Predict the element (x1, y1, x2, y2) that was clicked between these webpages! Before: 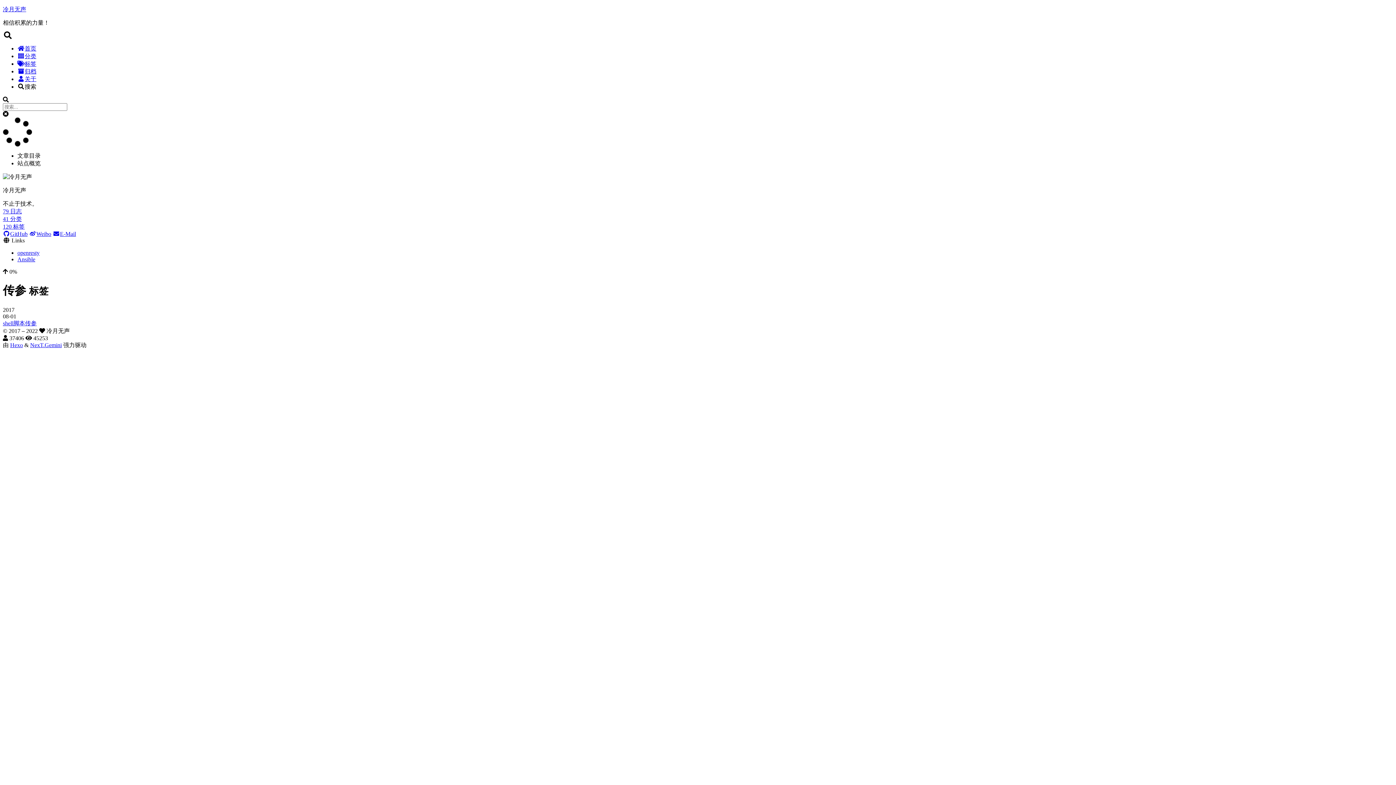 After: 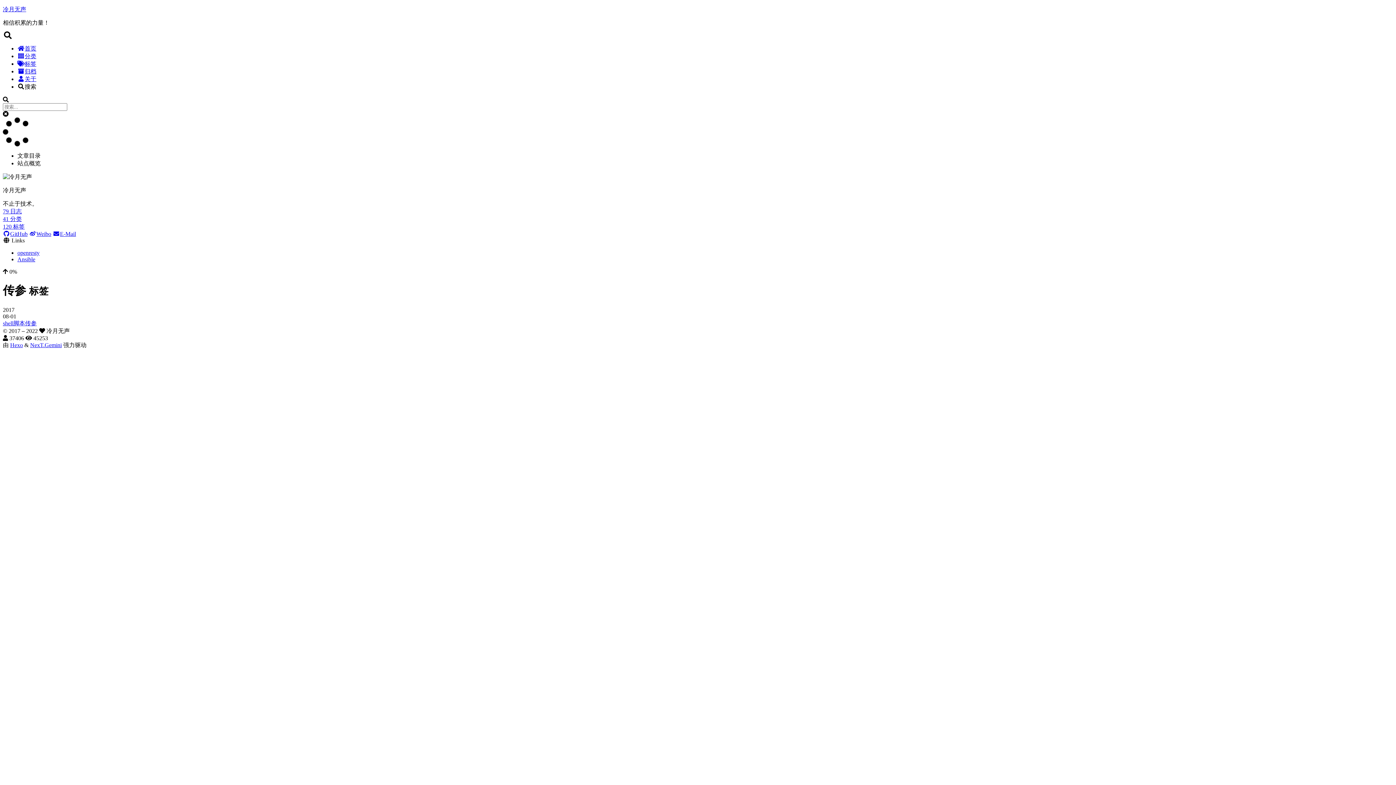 Action: label: 返回顶部 bbox: (2, 268, 1393, 275)